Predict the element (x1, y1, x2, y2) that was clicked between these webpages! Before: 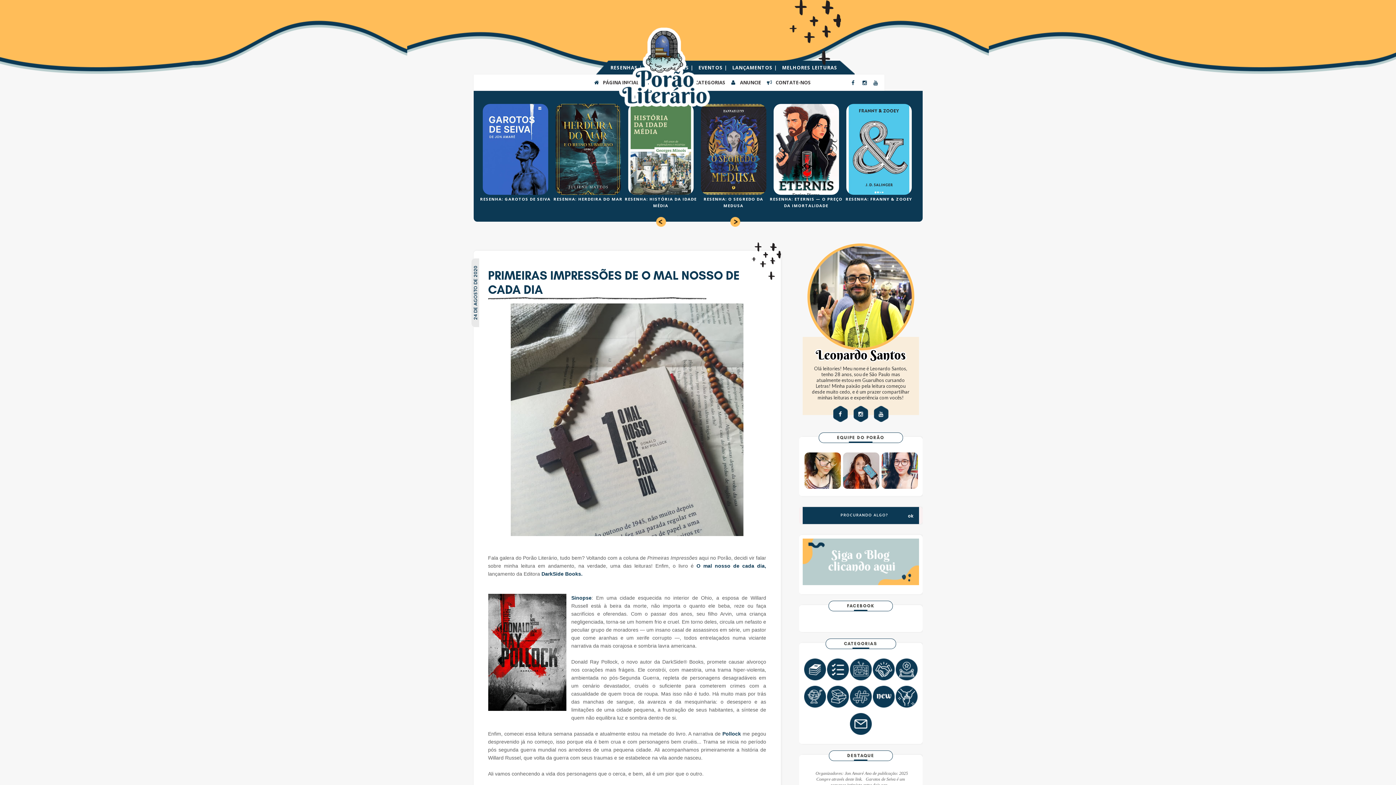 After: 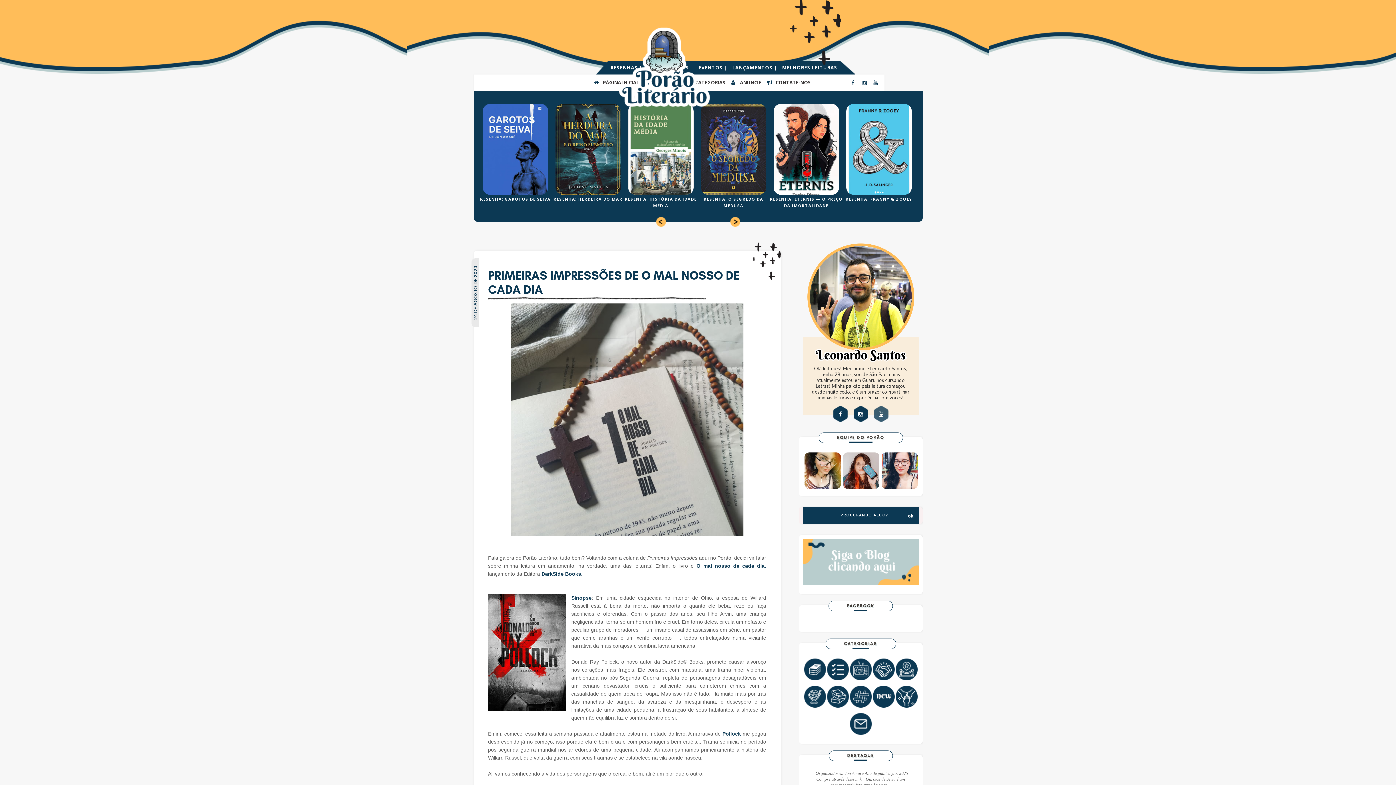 Action: bbox: (874, 406, 888, 422)